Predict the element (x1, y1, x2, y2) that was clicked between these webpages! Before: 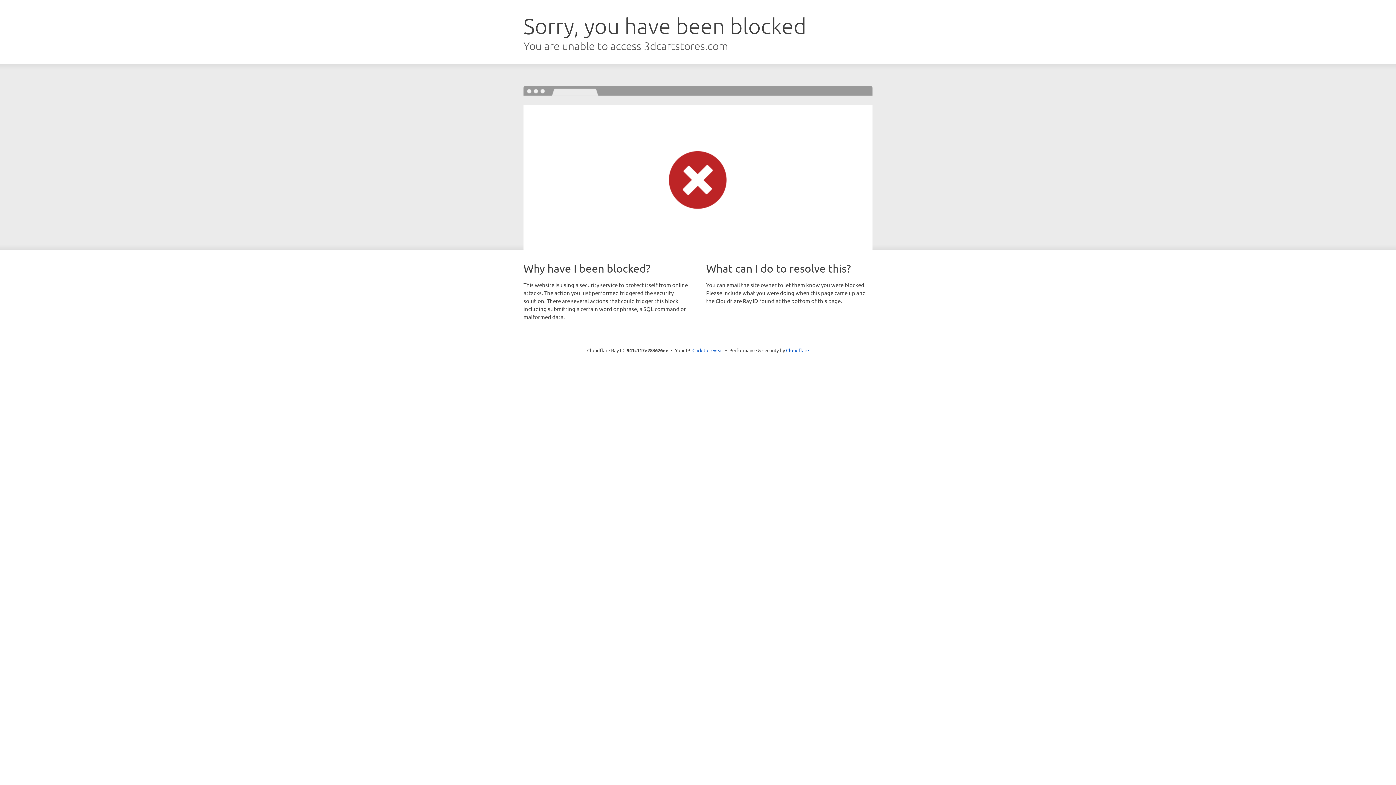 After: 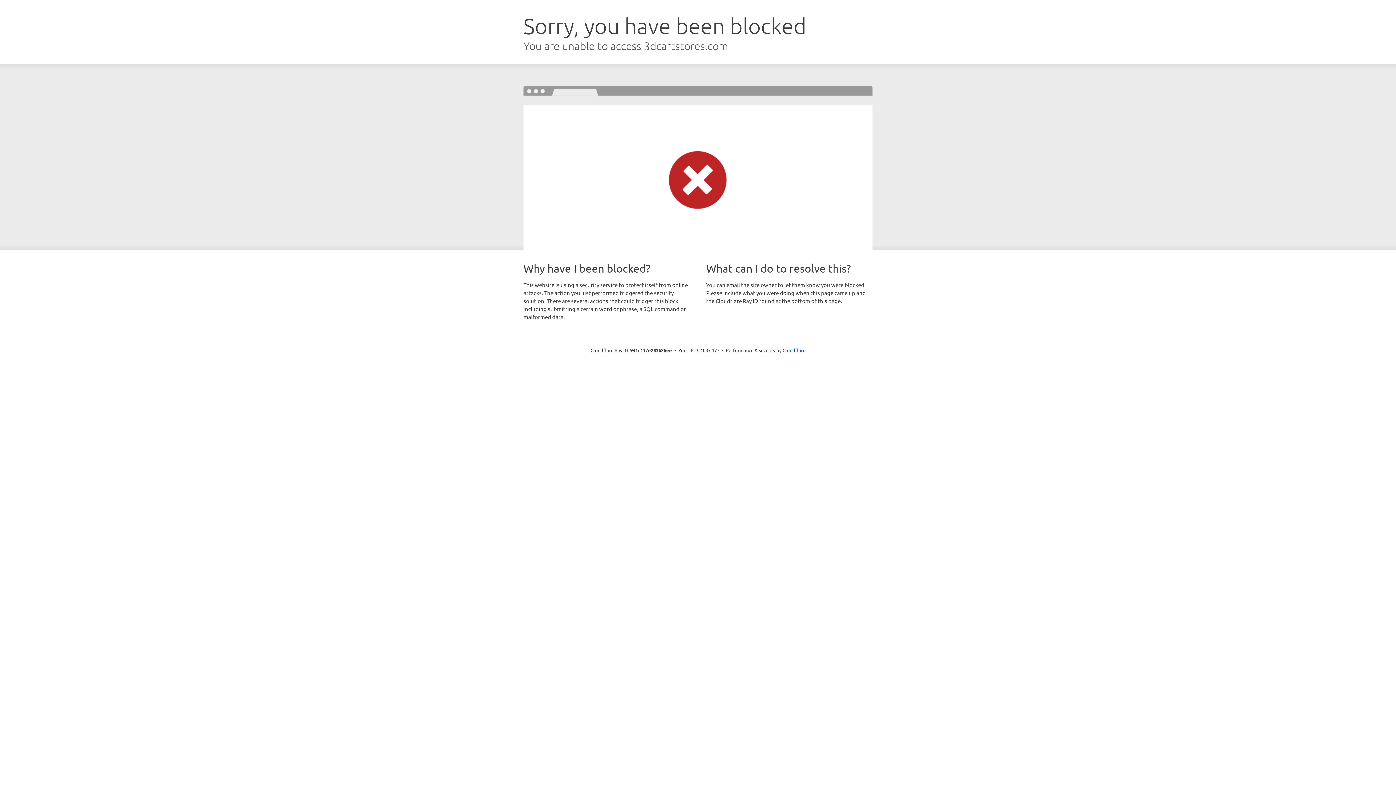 Action: label: Click to reveal bbox: (692, 346, 723, 353)